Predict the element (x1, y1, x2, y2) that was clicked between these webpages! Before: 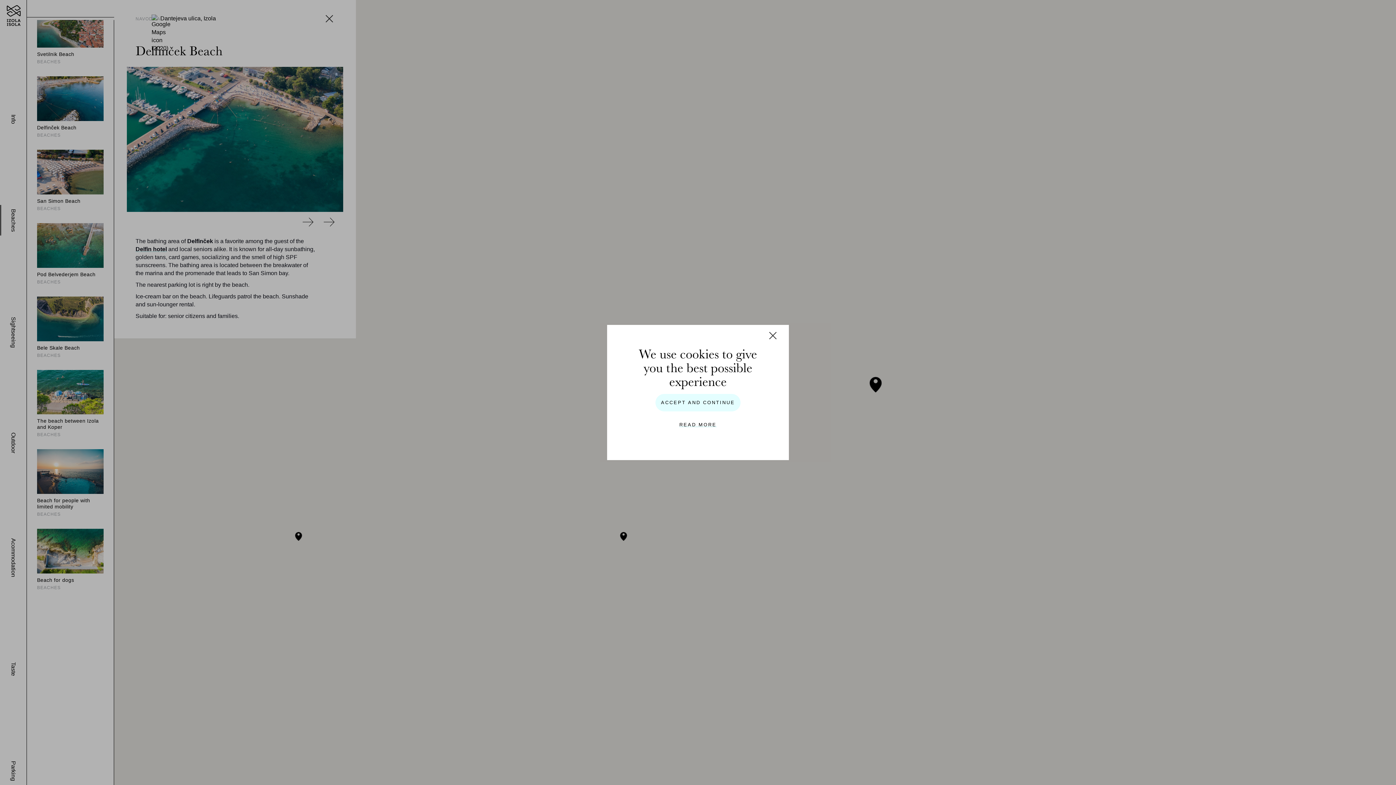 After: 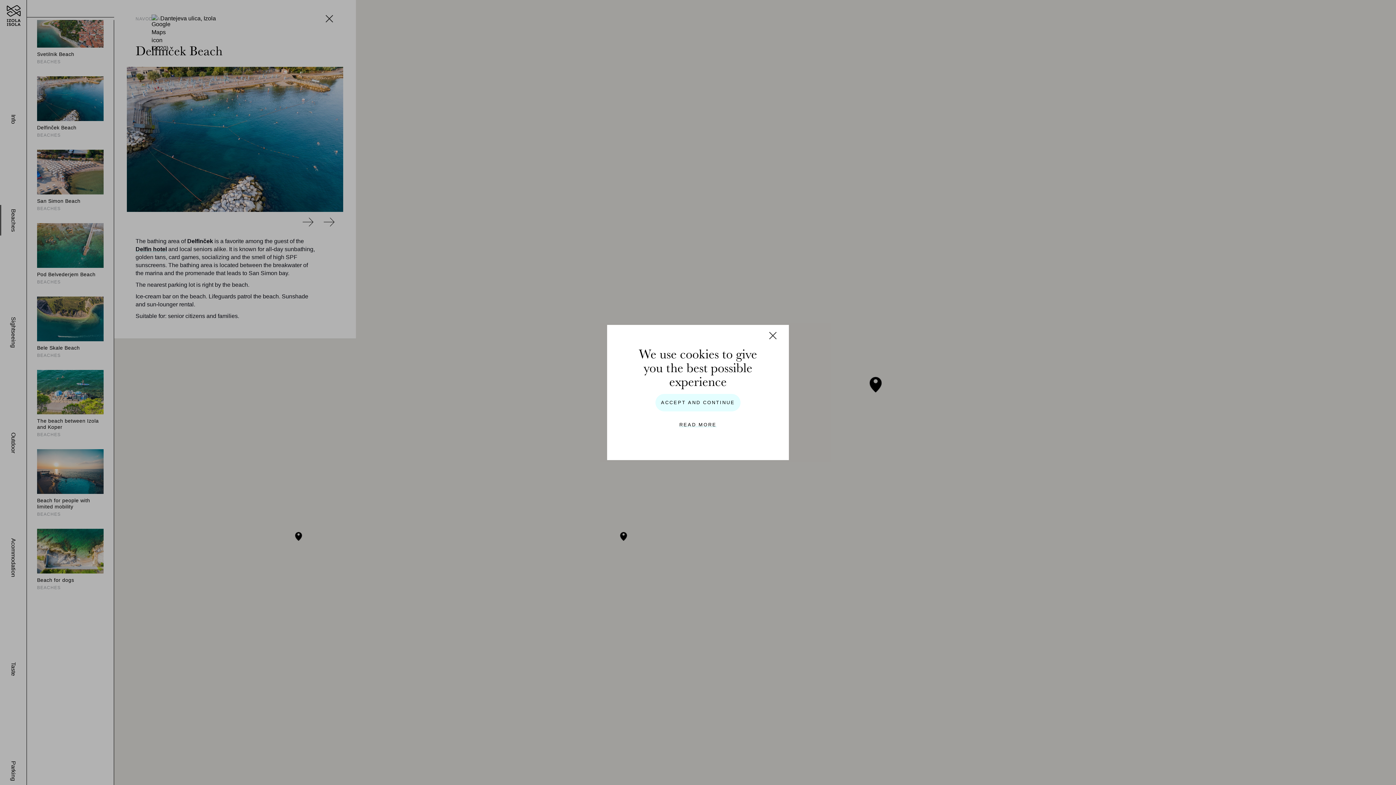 Action: label: READ MORE bbox: (629, 416, 767, 433)